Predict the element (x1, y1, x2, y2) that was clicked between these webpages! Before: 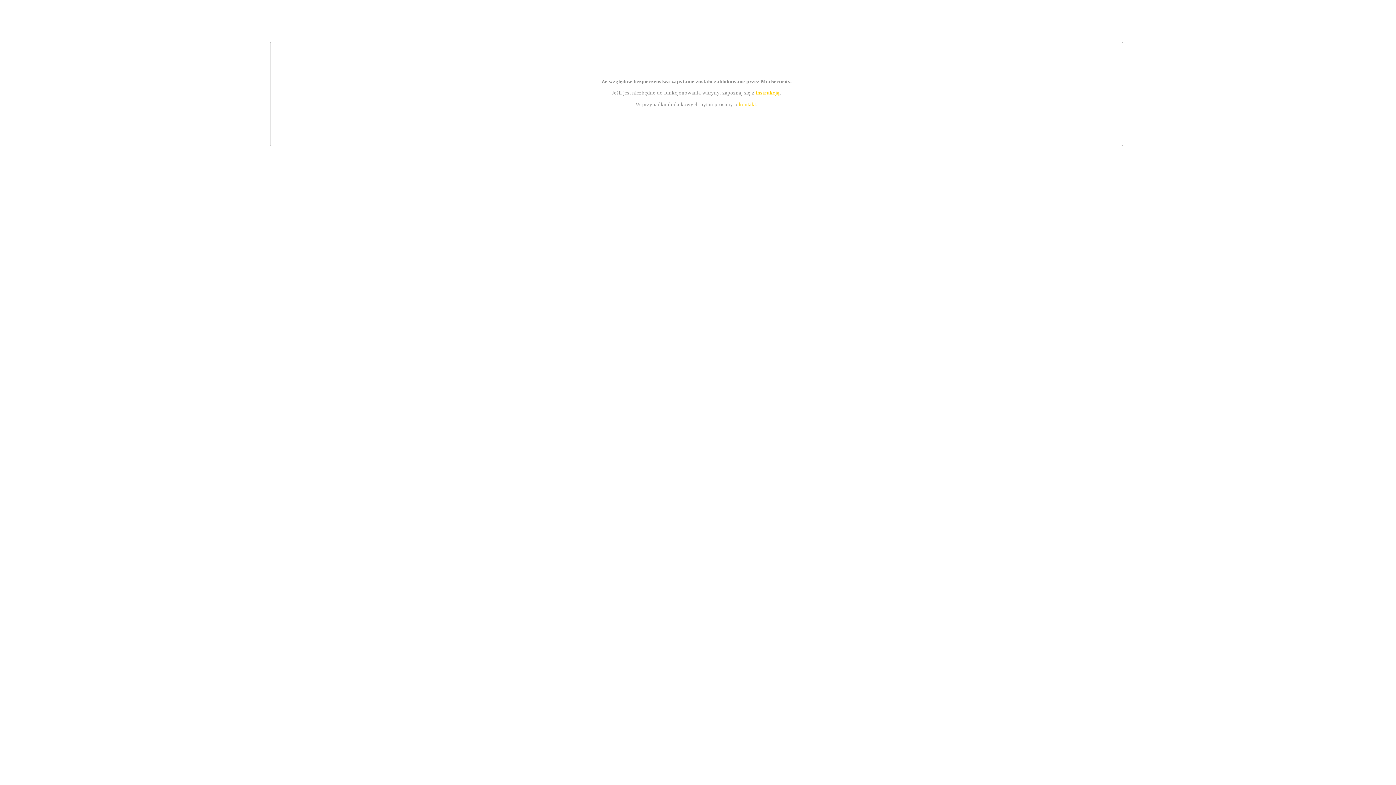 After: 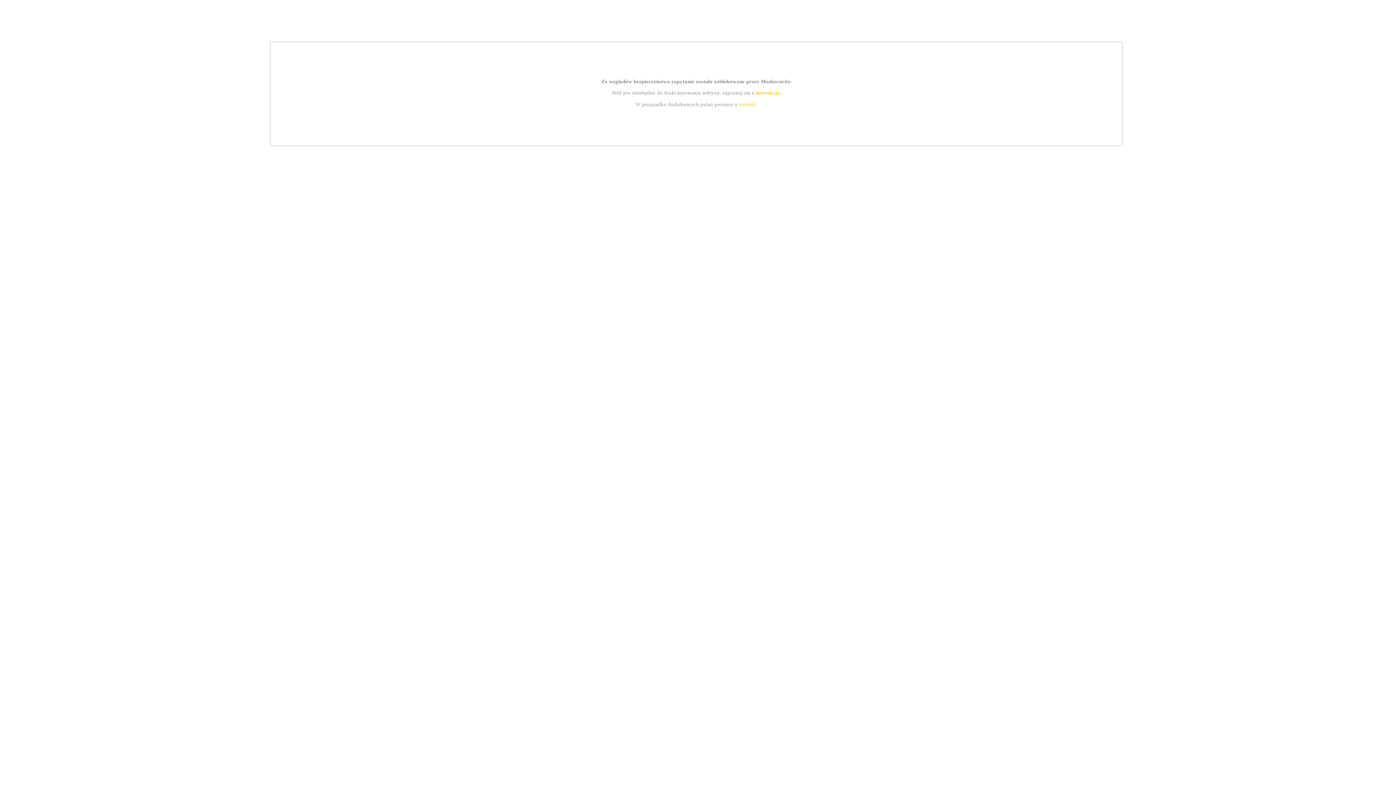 Action: bbox: (755, 89, 779, 95) label: instrukcją